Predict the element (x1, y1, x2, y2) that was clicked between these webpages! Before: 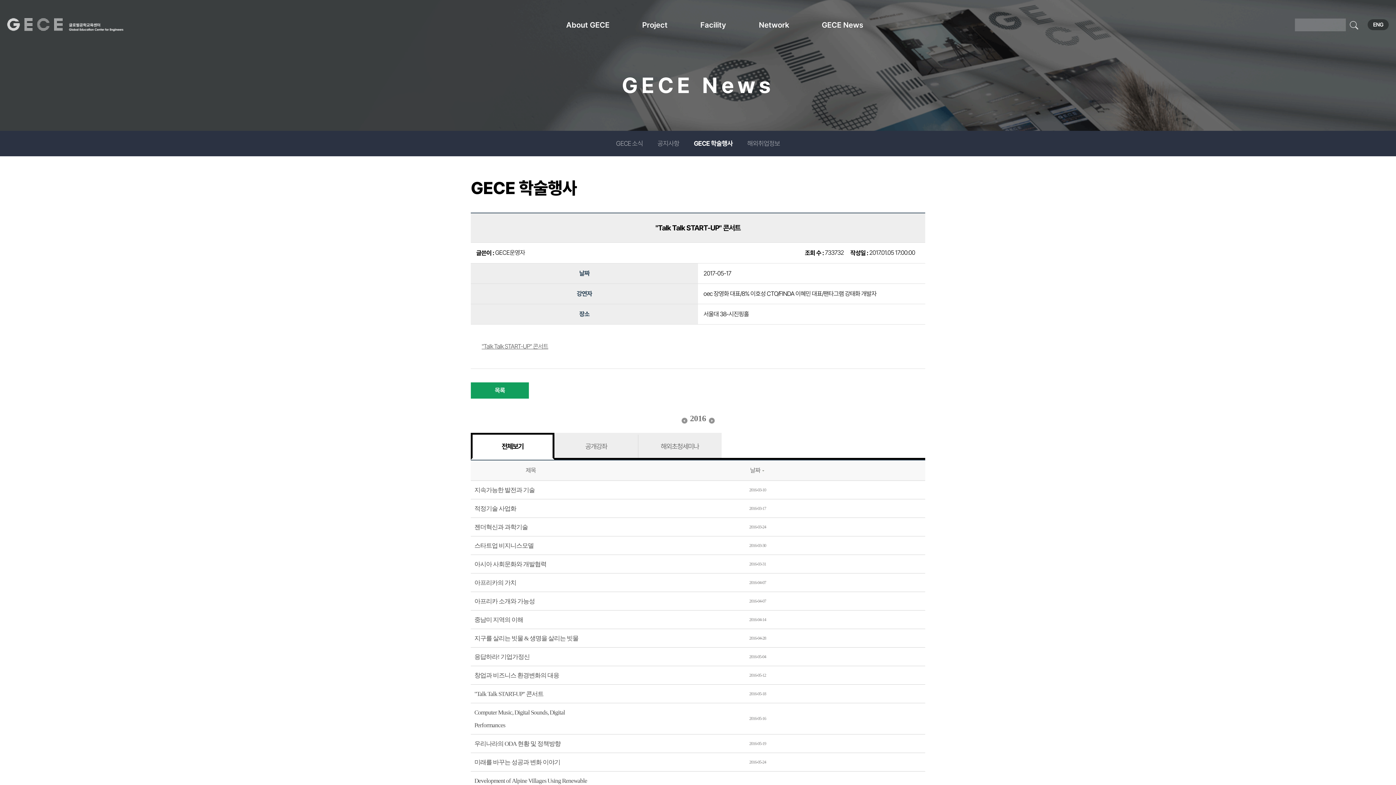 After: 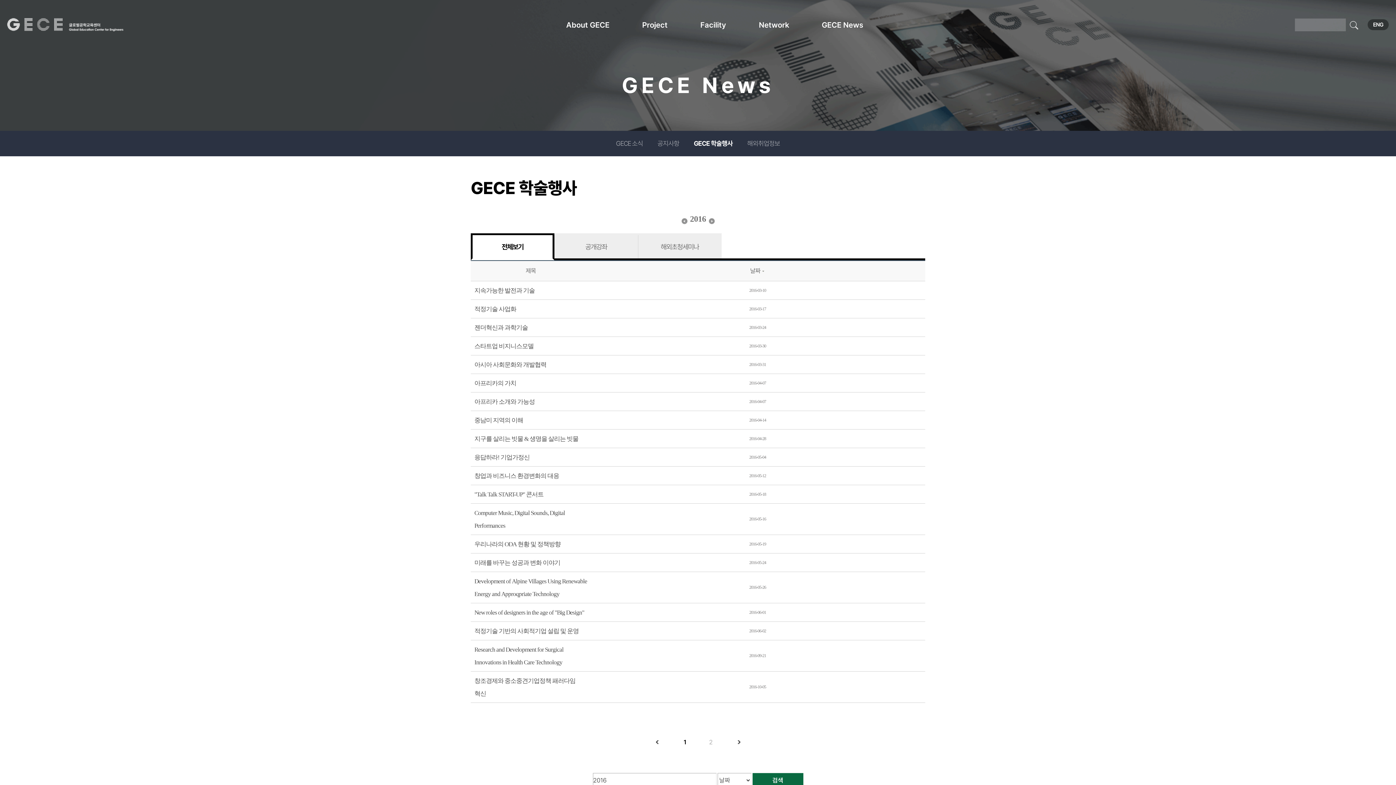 Action: label: 목록 bbox: (470, 382, 529, 398)